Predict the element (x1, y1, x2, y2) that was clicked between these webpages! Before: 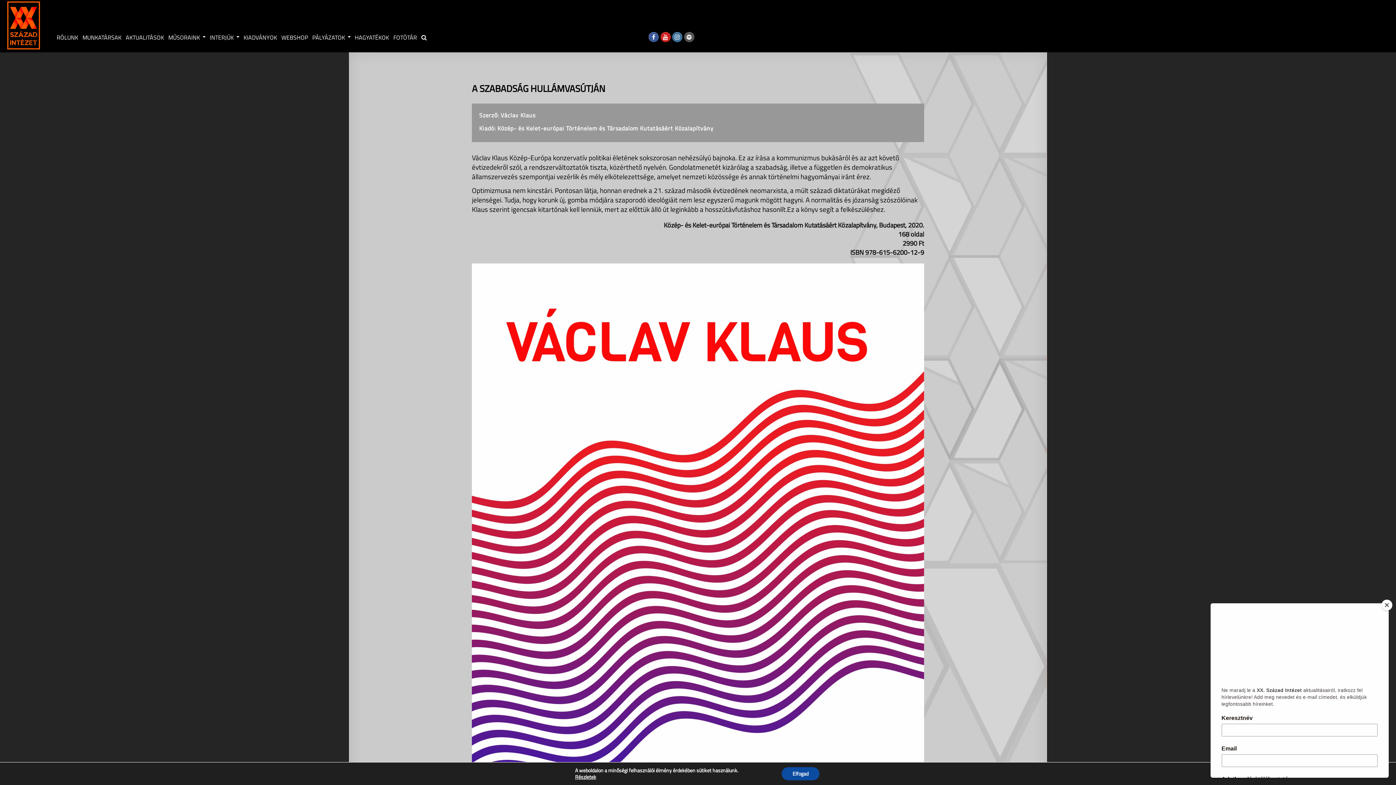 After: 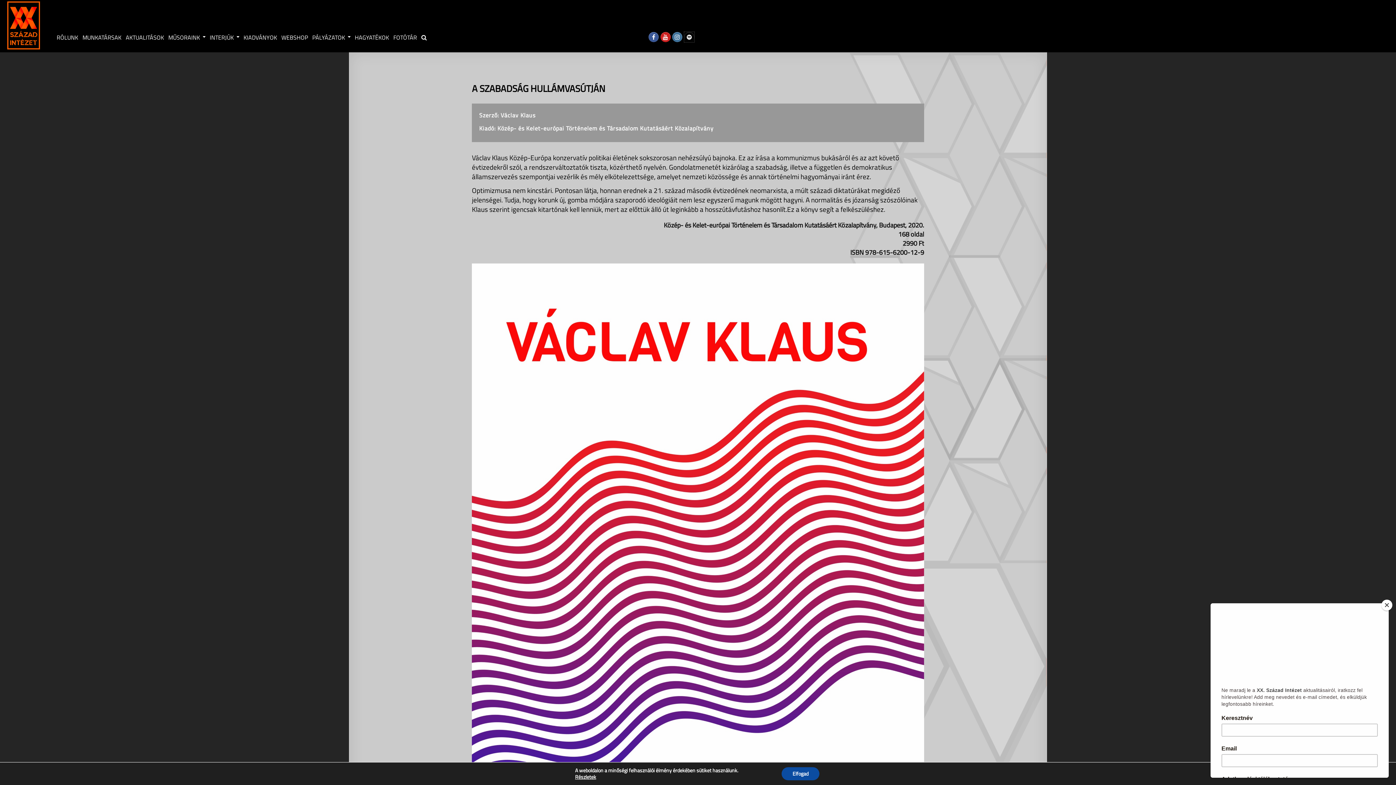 Action: bbox: (684, 32, 694, 42)